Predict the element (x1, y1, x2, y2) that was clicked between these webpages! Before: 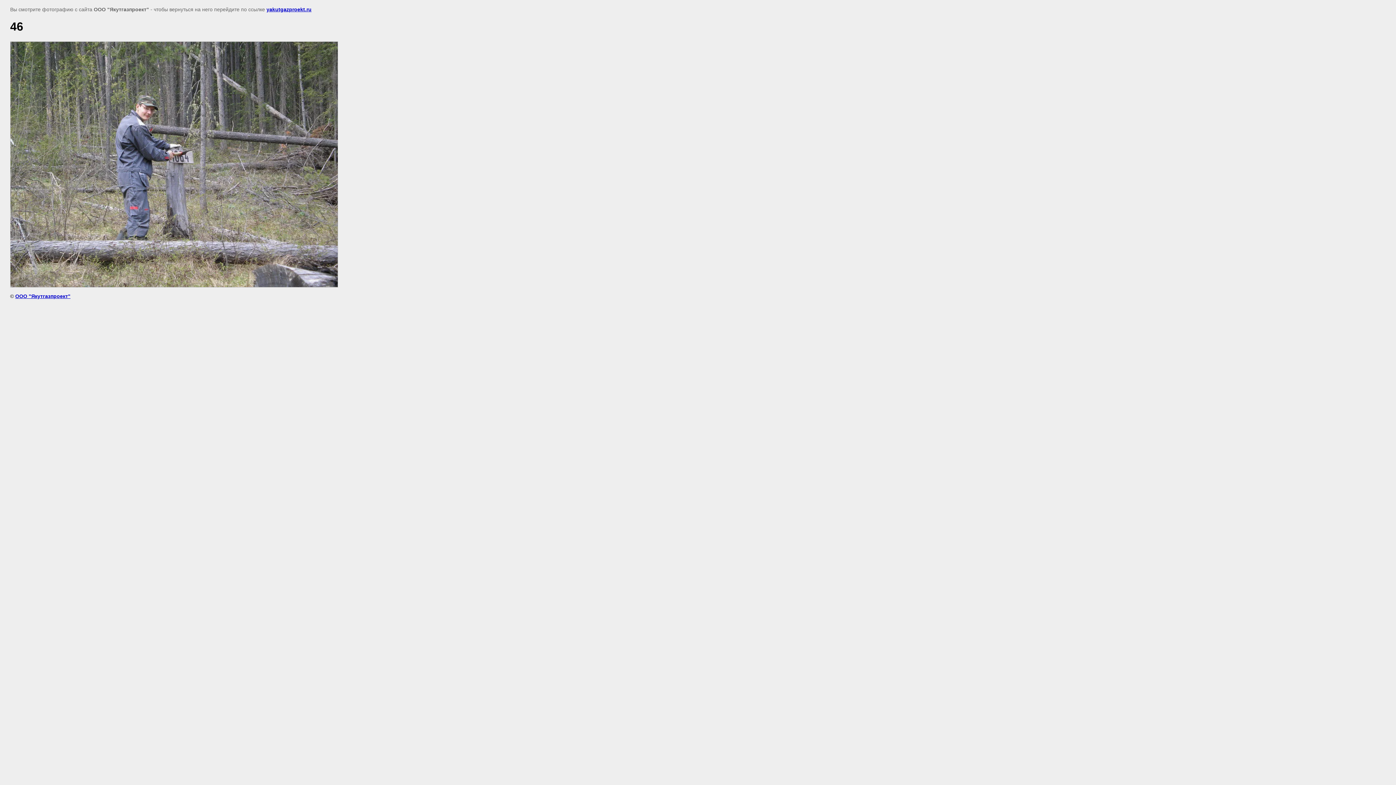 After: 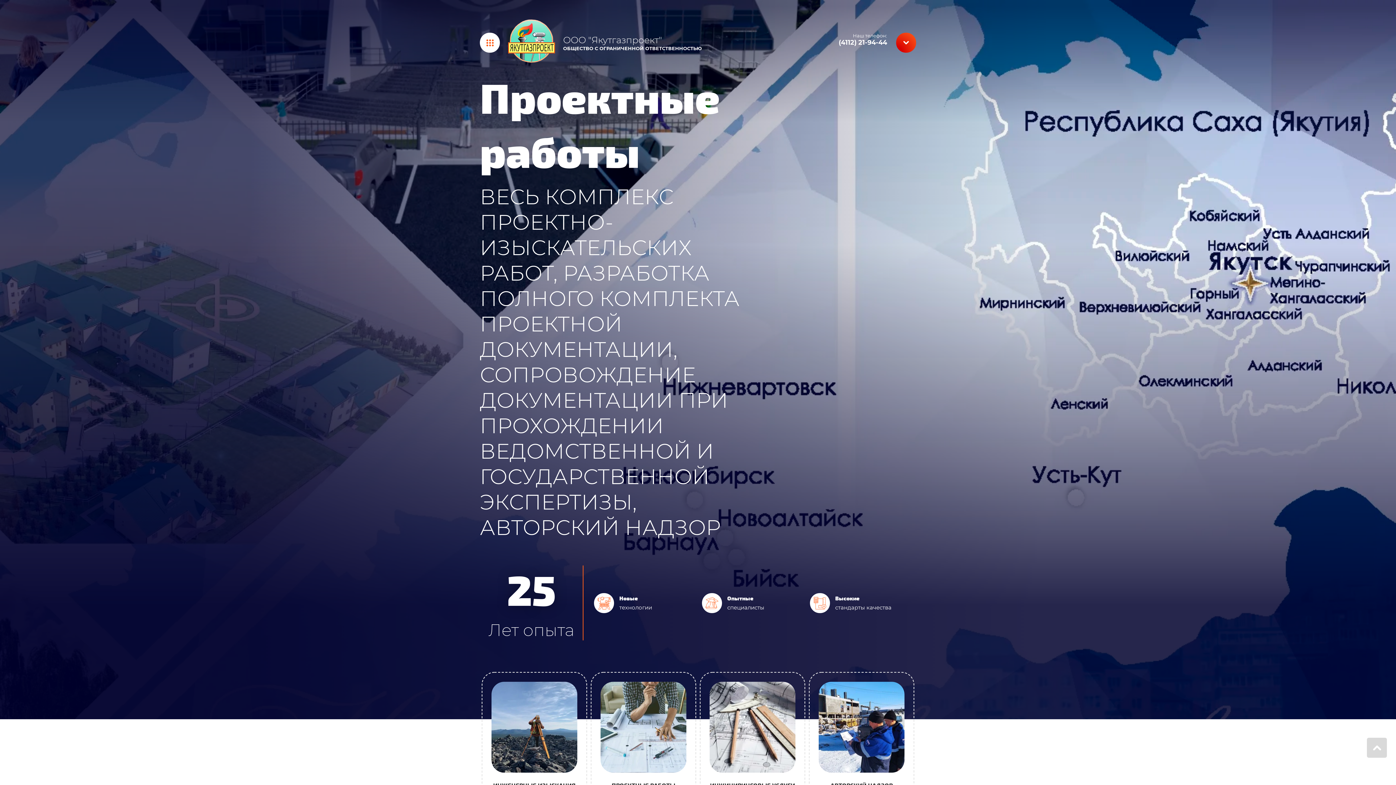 Action: bbox: (15, 293, 70, 299) label: ООО "Якутгазпроект"